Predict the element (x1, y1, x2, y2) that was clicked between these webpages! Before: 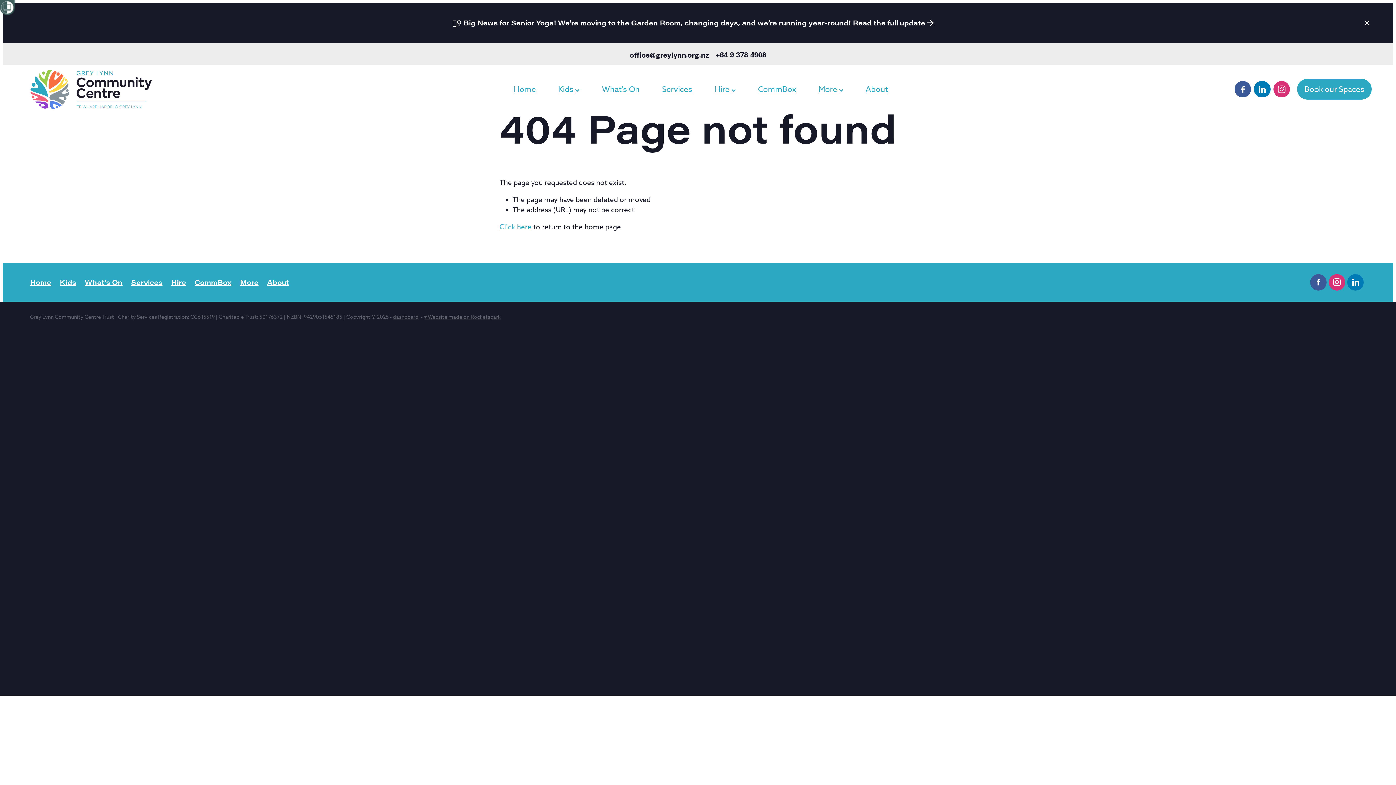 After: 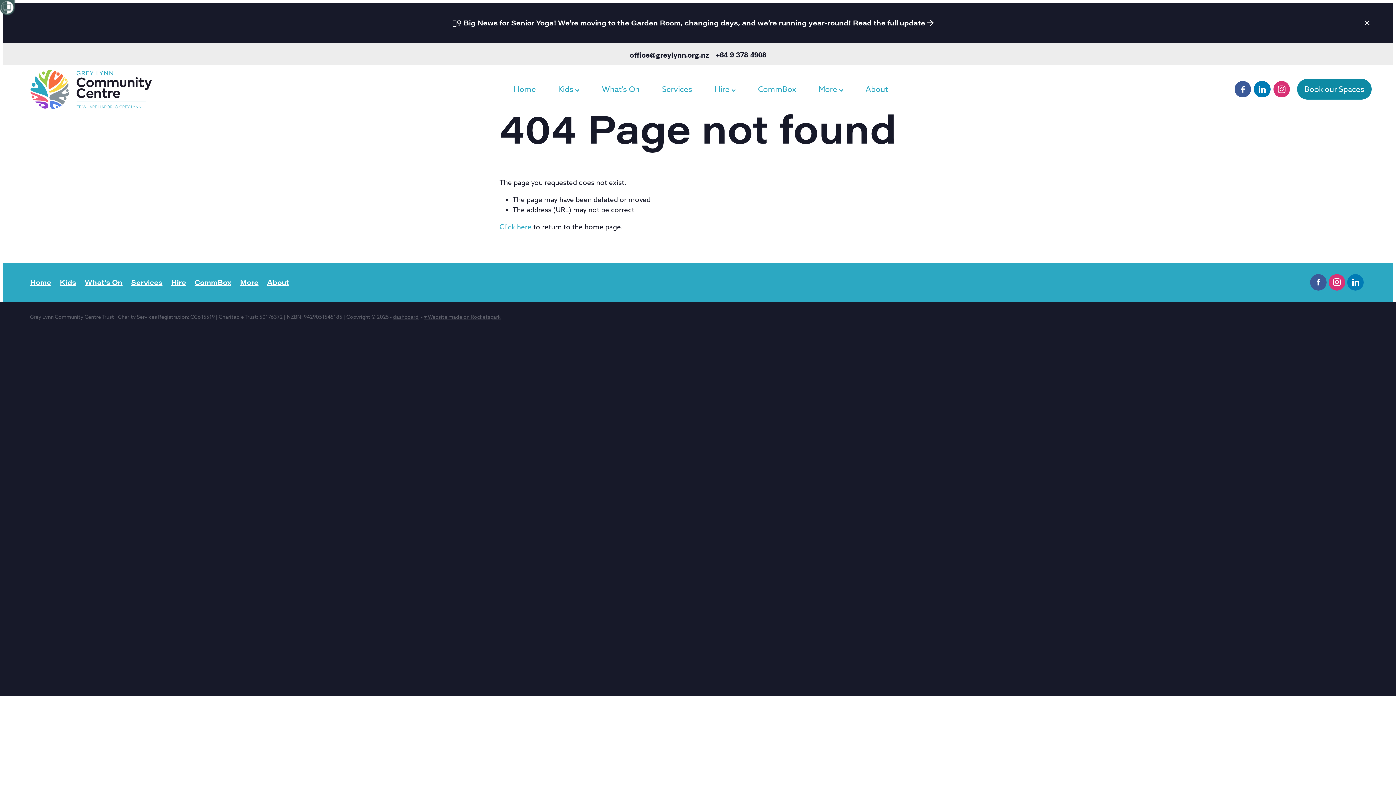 Action: bbox: (1297, 79, 1372, 99) label: Book our Spaces